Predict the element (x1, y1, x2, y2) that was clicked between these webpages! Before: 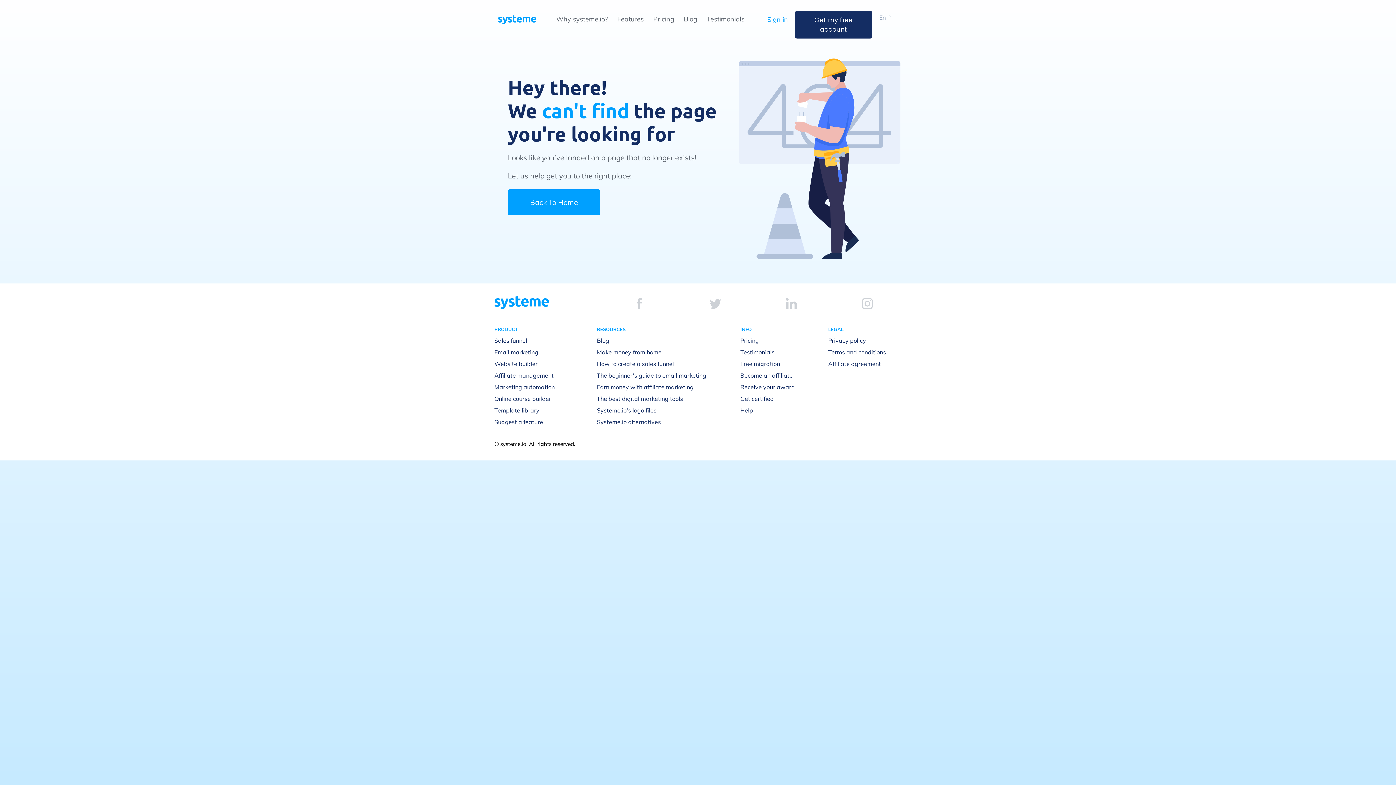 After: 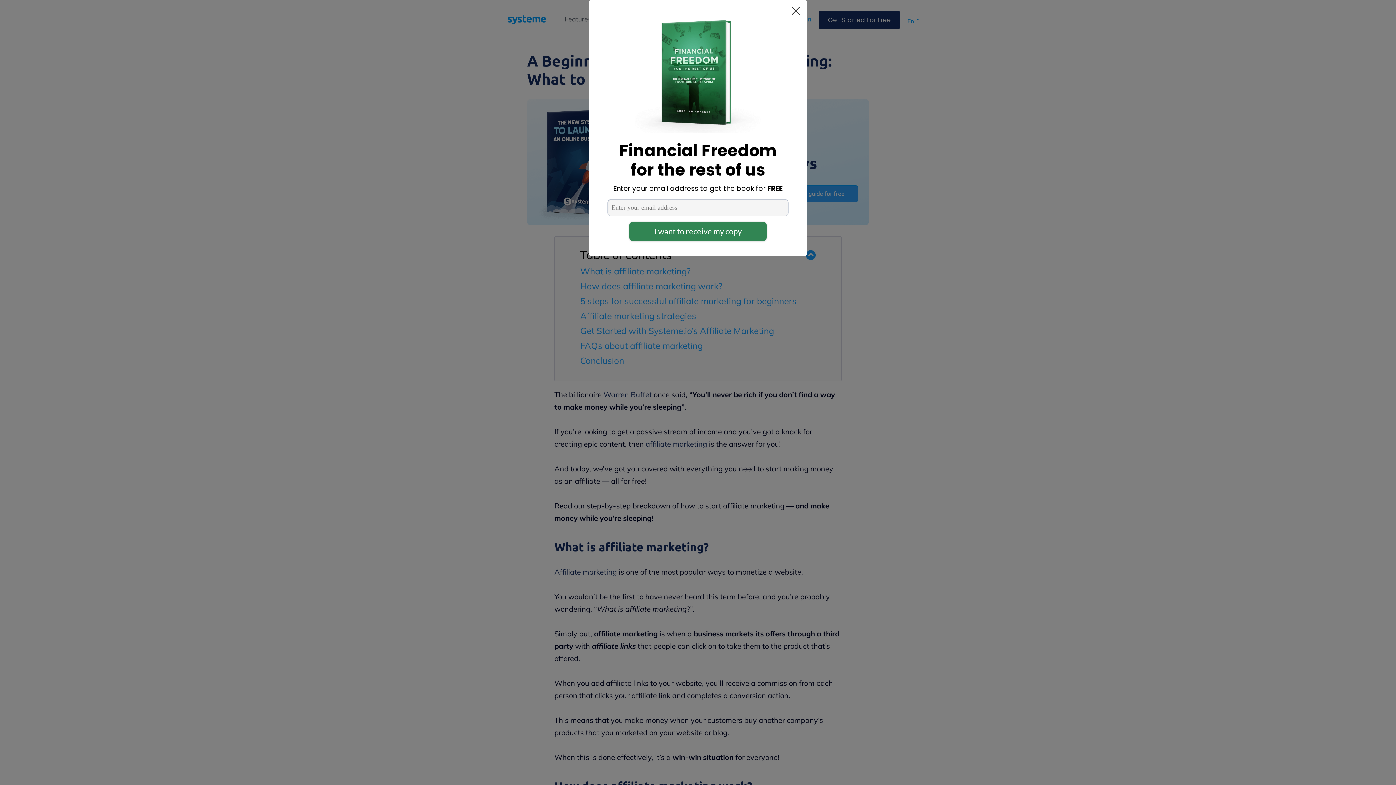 Action: label: Earn money with affiliate marketing bbox: (597, 383, 693, 390)